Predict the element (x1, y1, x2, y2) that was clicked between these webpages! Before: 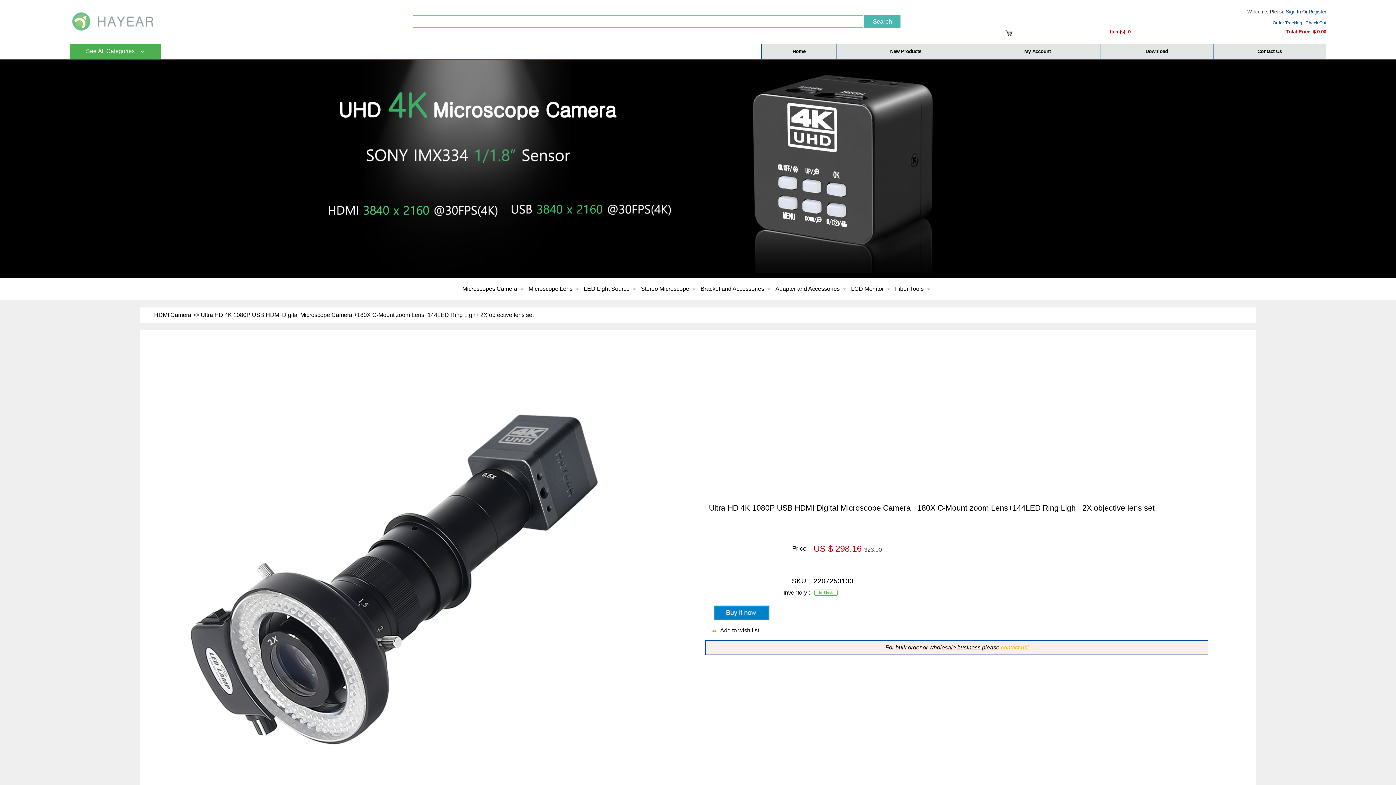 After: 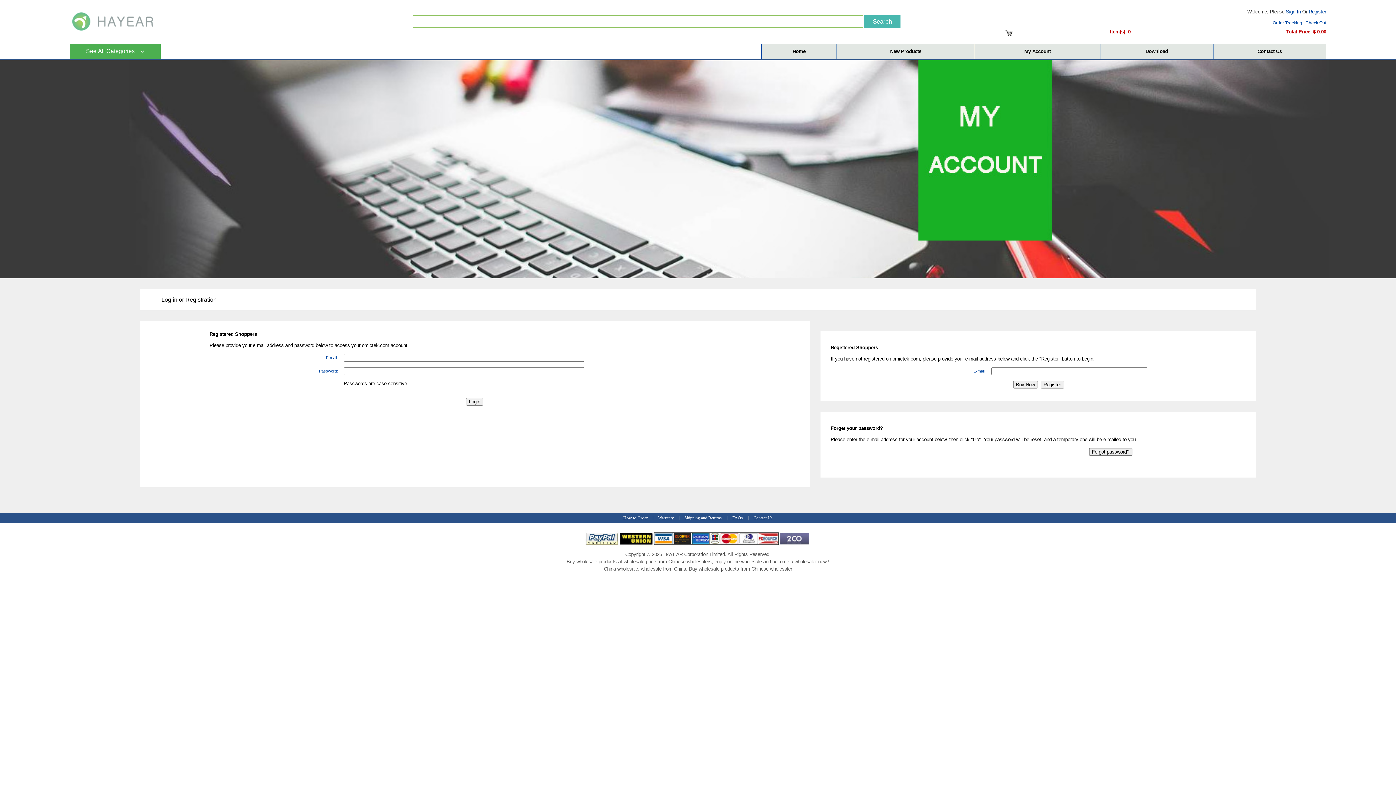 Action: bbox: (1305, 20, 1326, 25) label: Check Out